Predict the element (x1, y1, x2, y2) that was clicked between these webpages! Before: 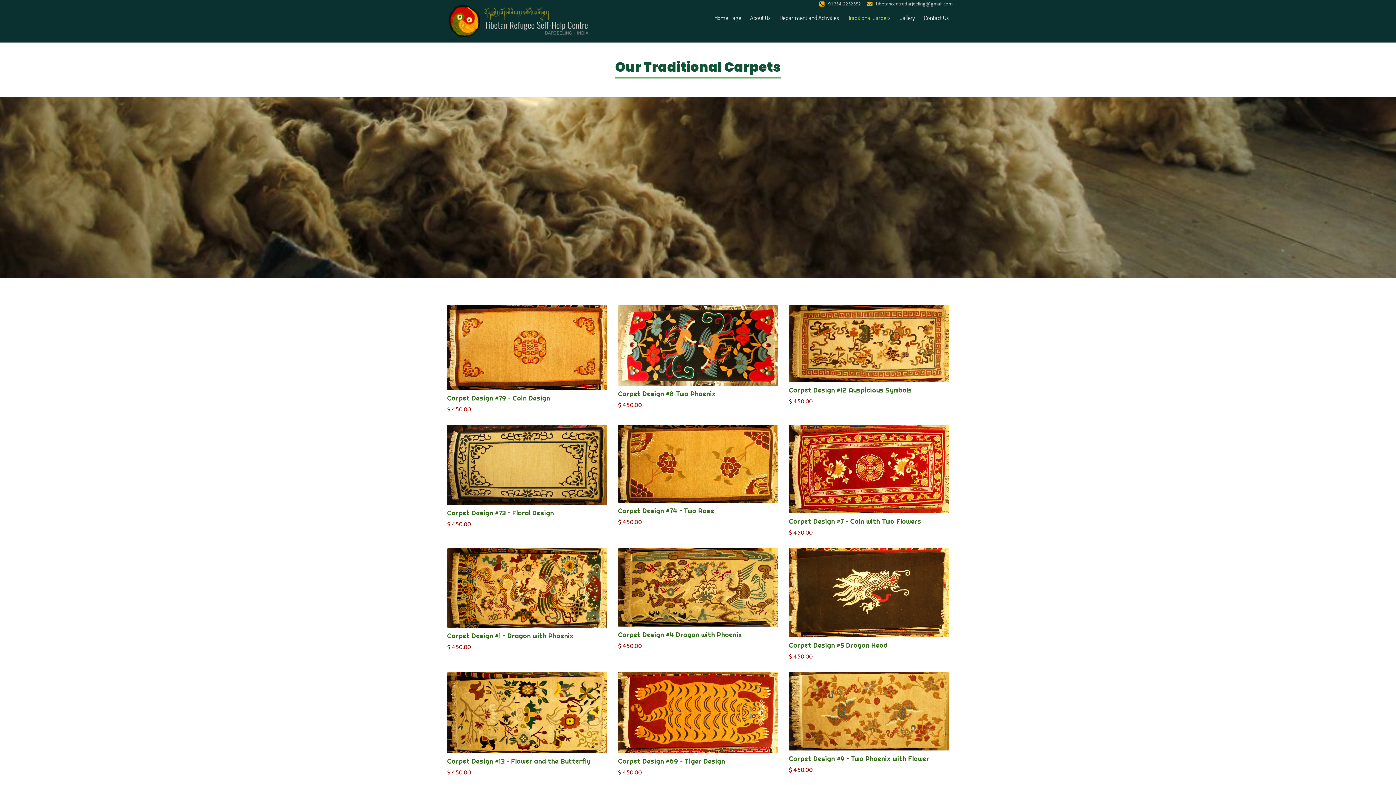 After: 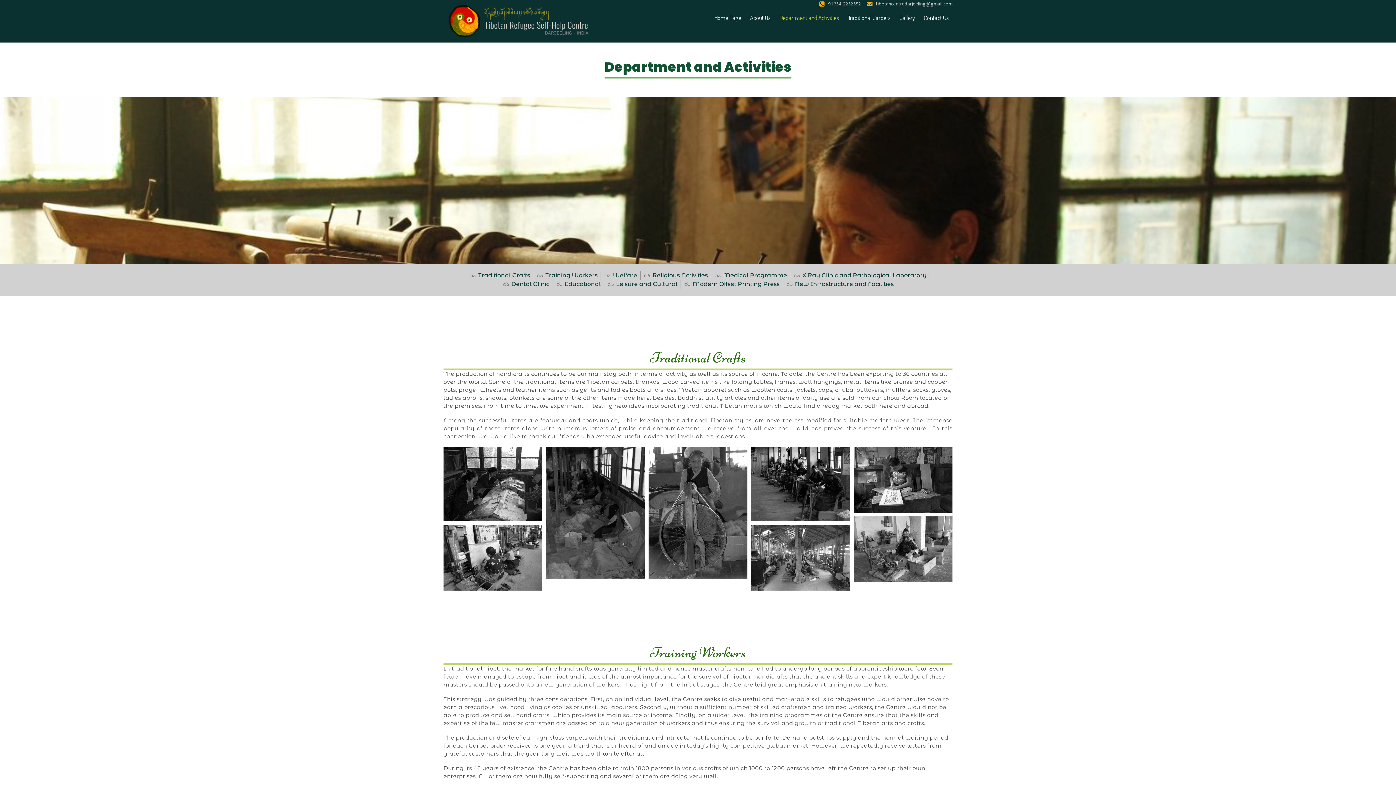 Action: bbox: (777, 9, 841, 25) label: Department and Activities